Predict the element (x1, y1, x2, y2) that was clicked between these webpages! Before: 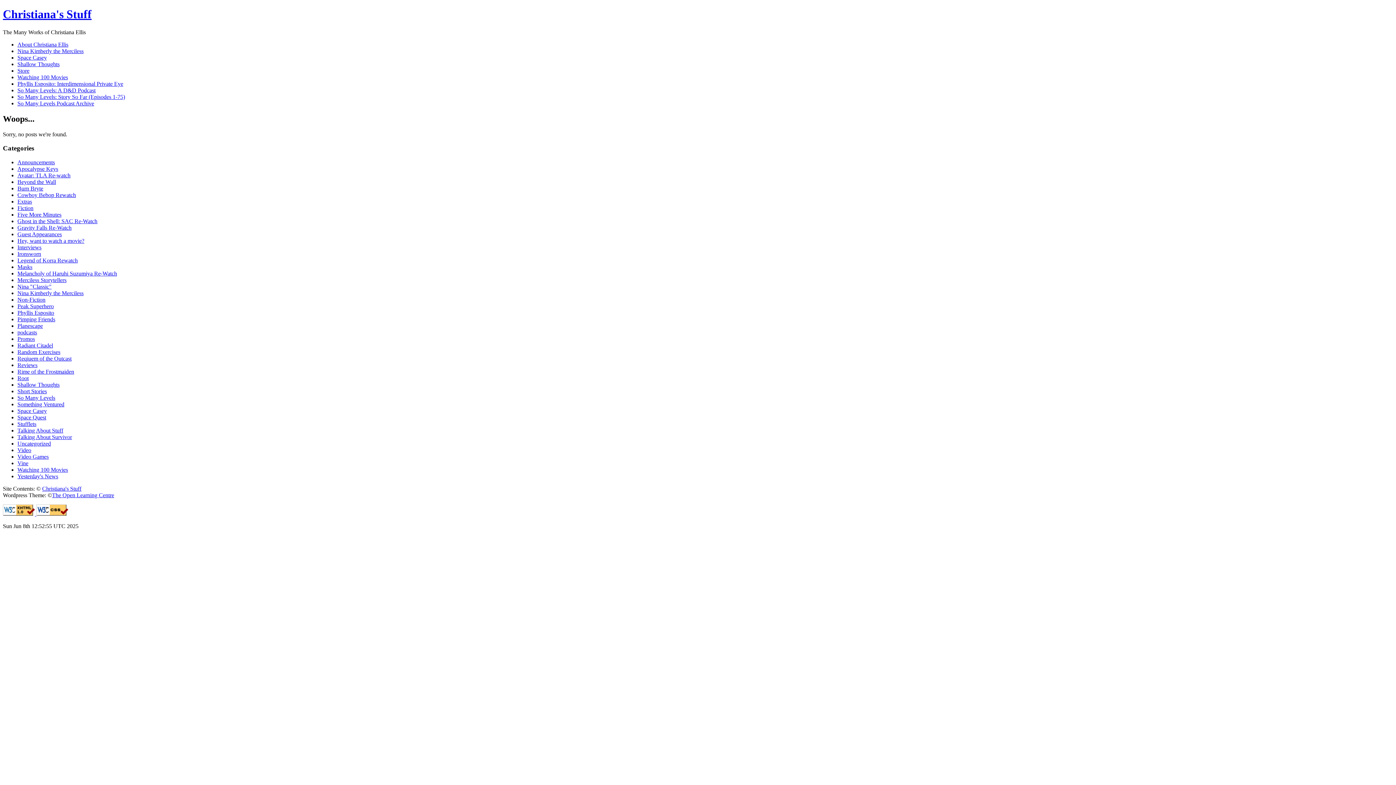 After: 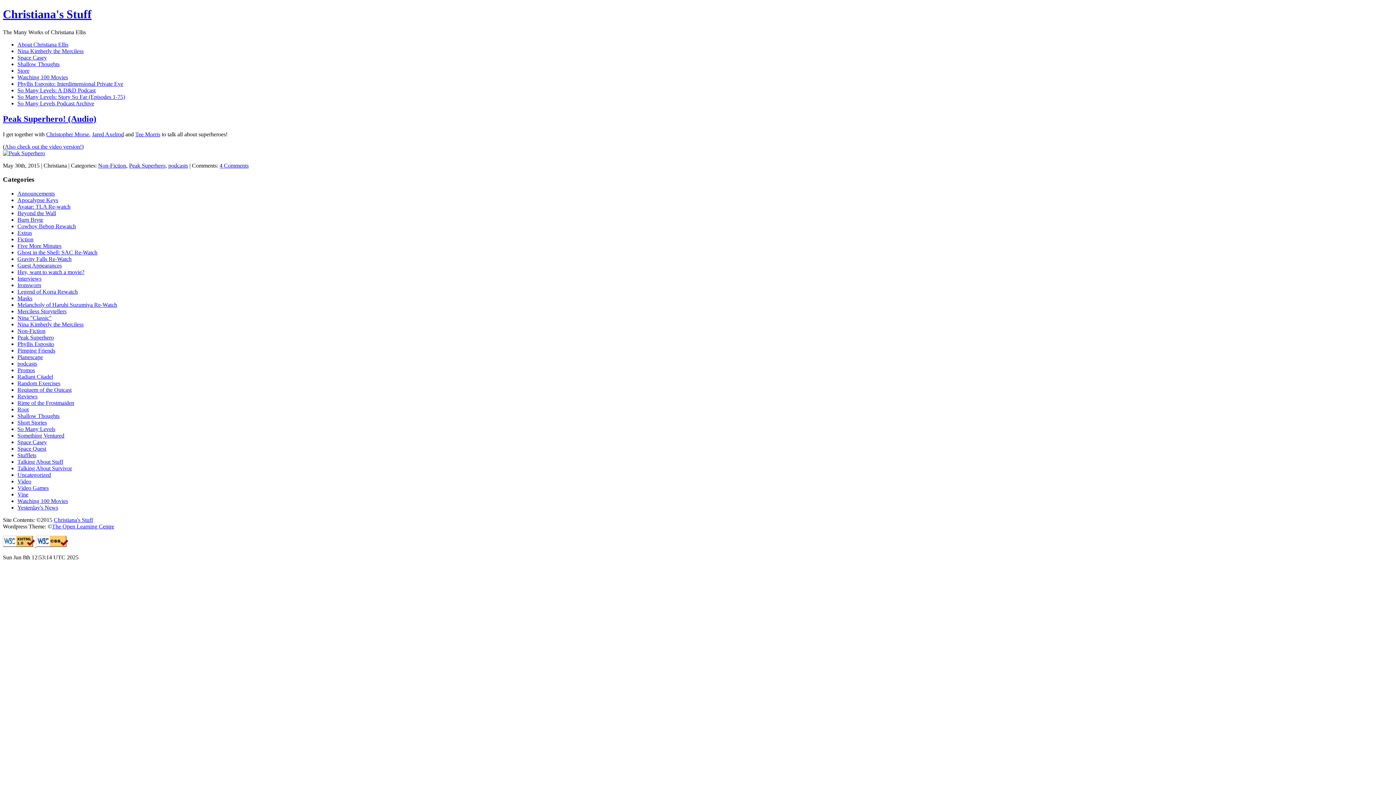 Action: label: Peak Superhero bbox: (17, 303, 53, 309)